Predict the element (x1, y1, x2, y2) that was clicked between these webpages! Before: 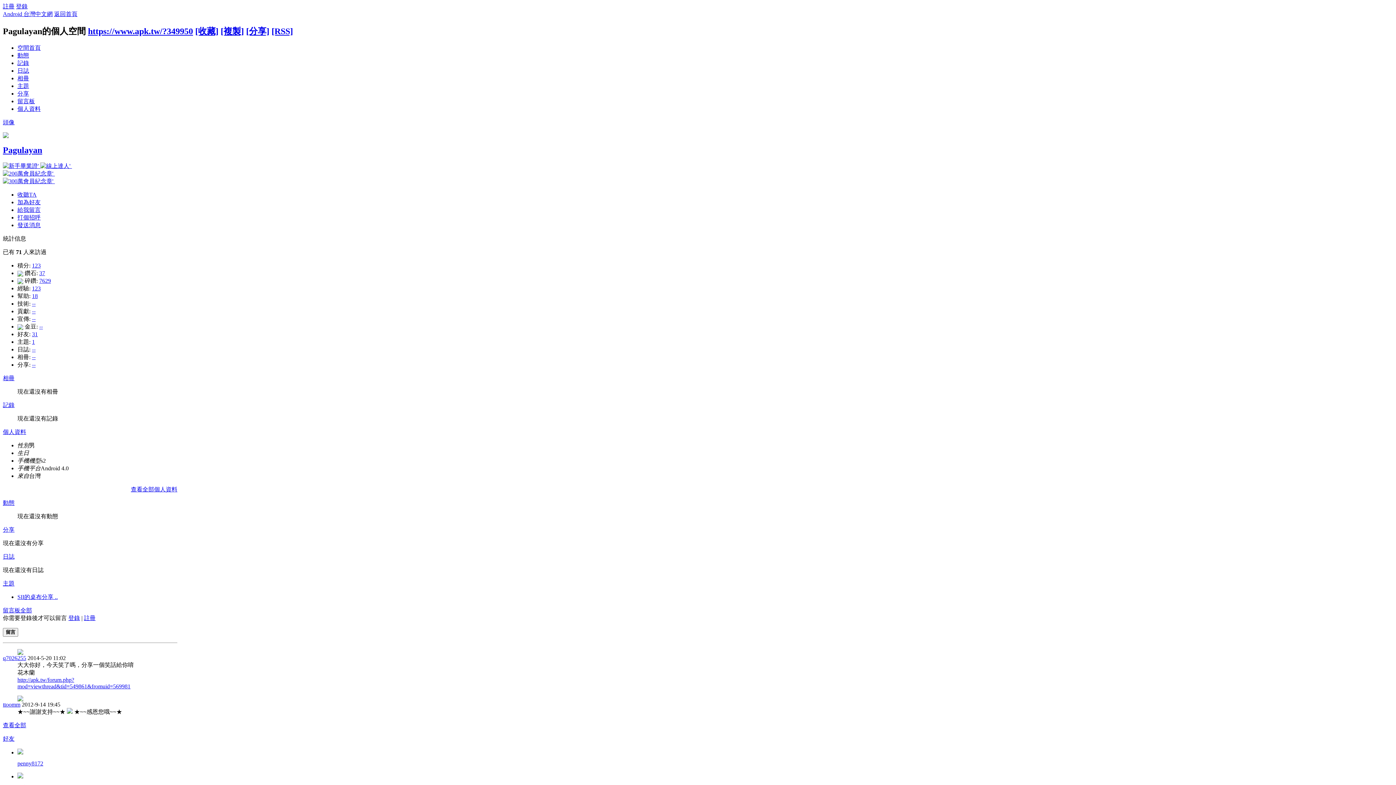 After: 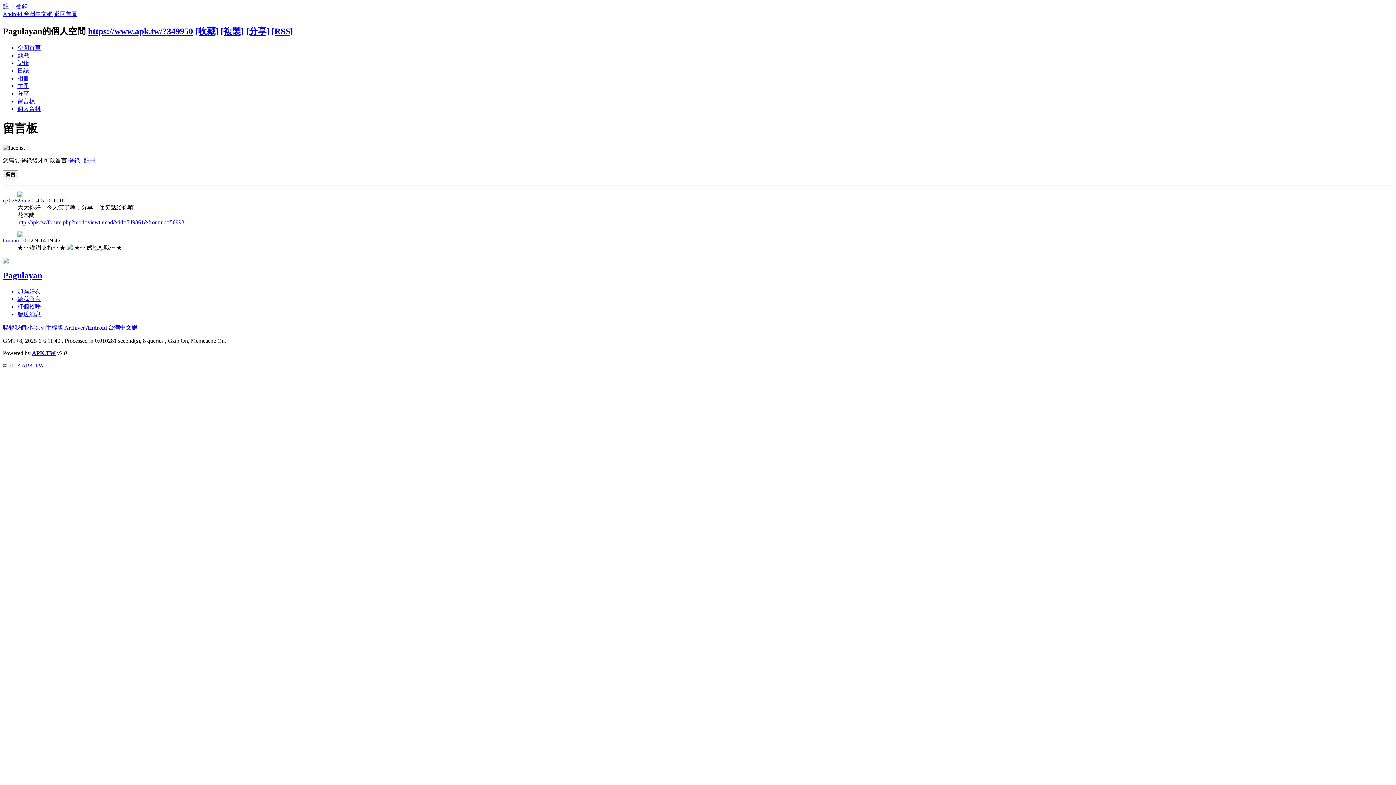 Action: label: 留言板 bbox: (17, 98, 34, 104)